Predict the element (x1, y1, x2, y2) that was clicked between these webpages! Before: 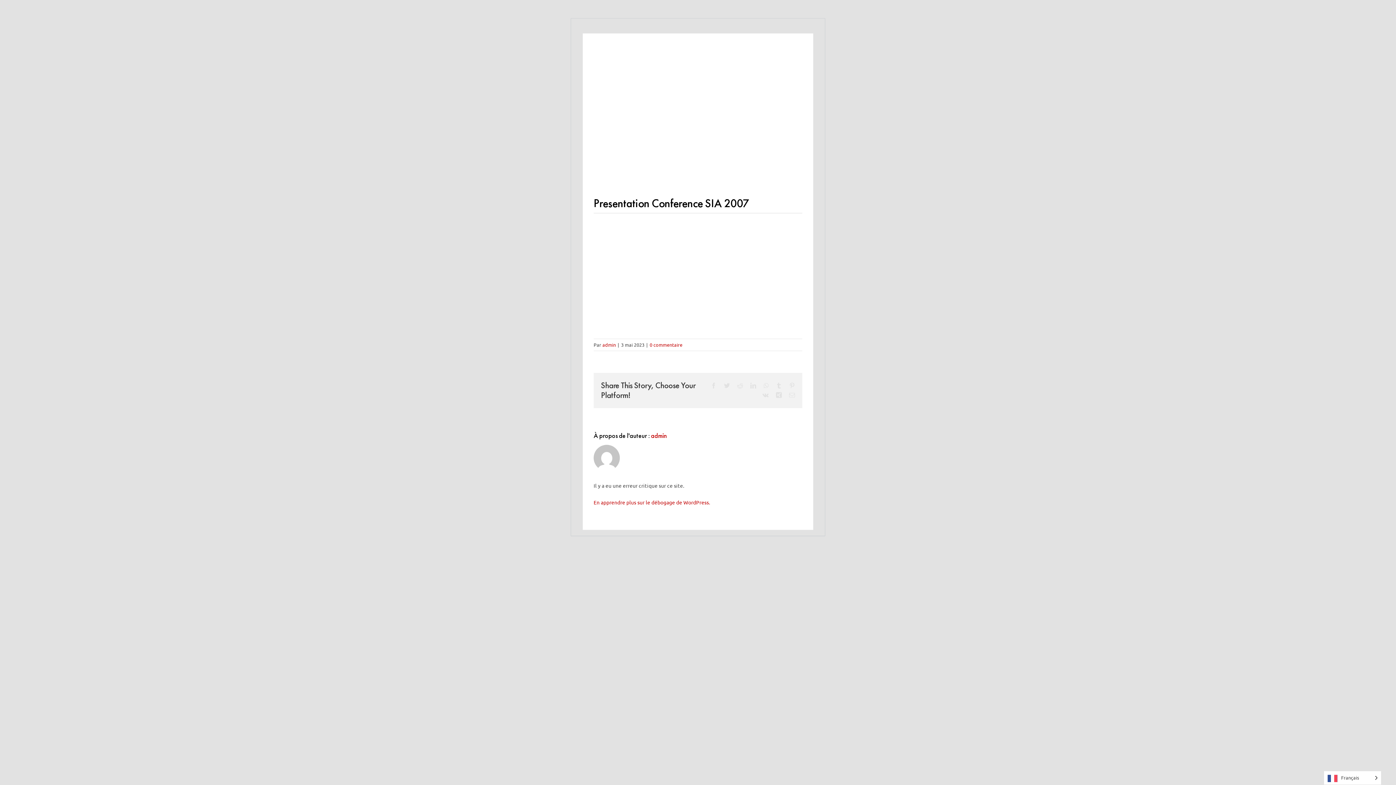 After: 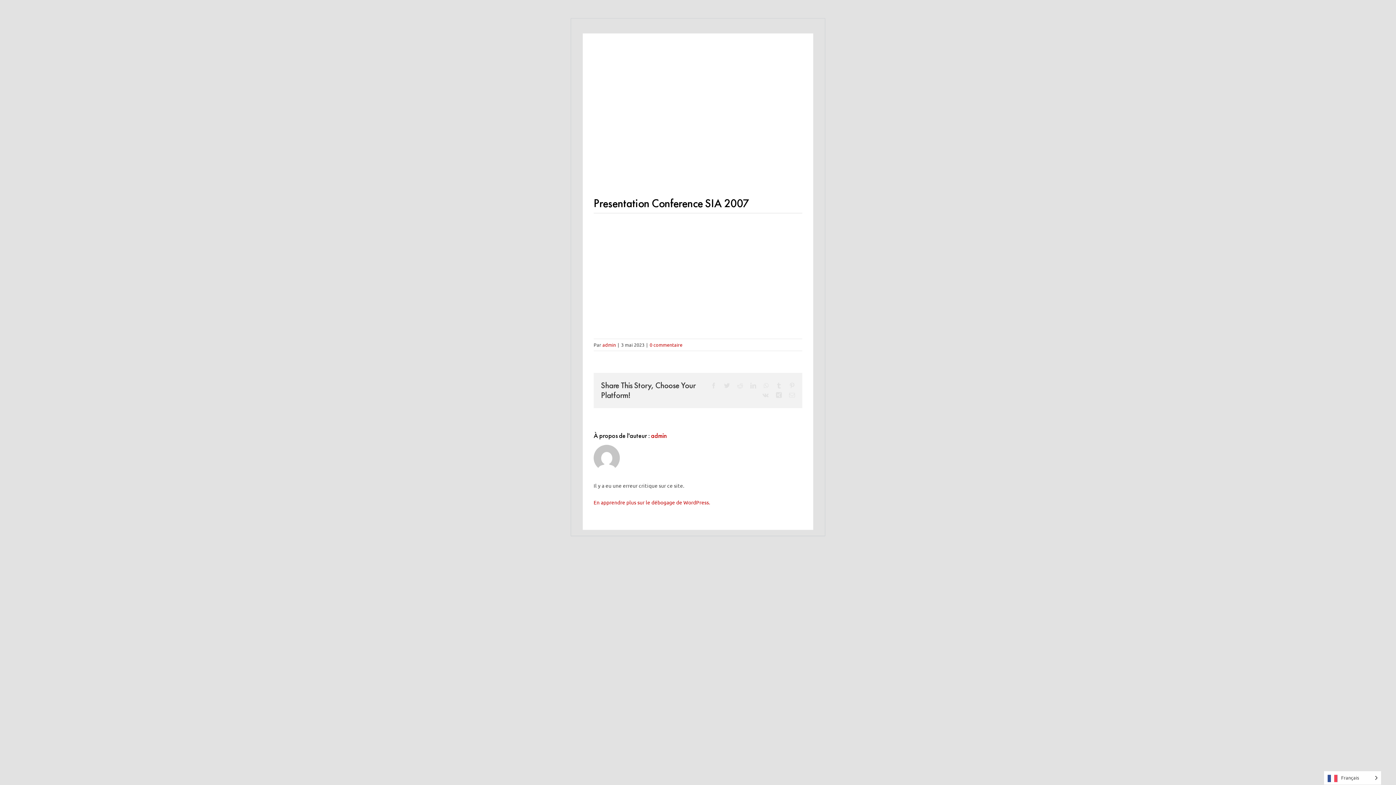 Action: label: Twitter bbox: (724, 383, 730, 388)